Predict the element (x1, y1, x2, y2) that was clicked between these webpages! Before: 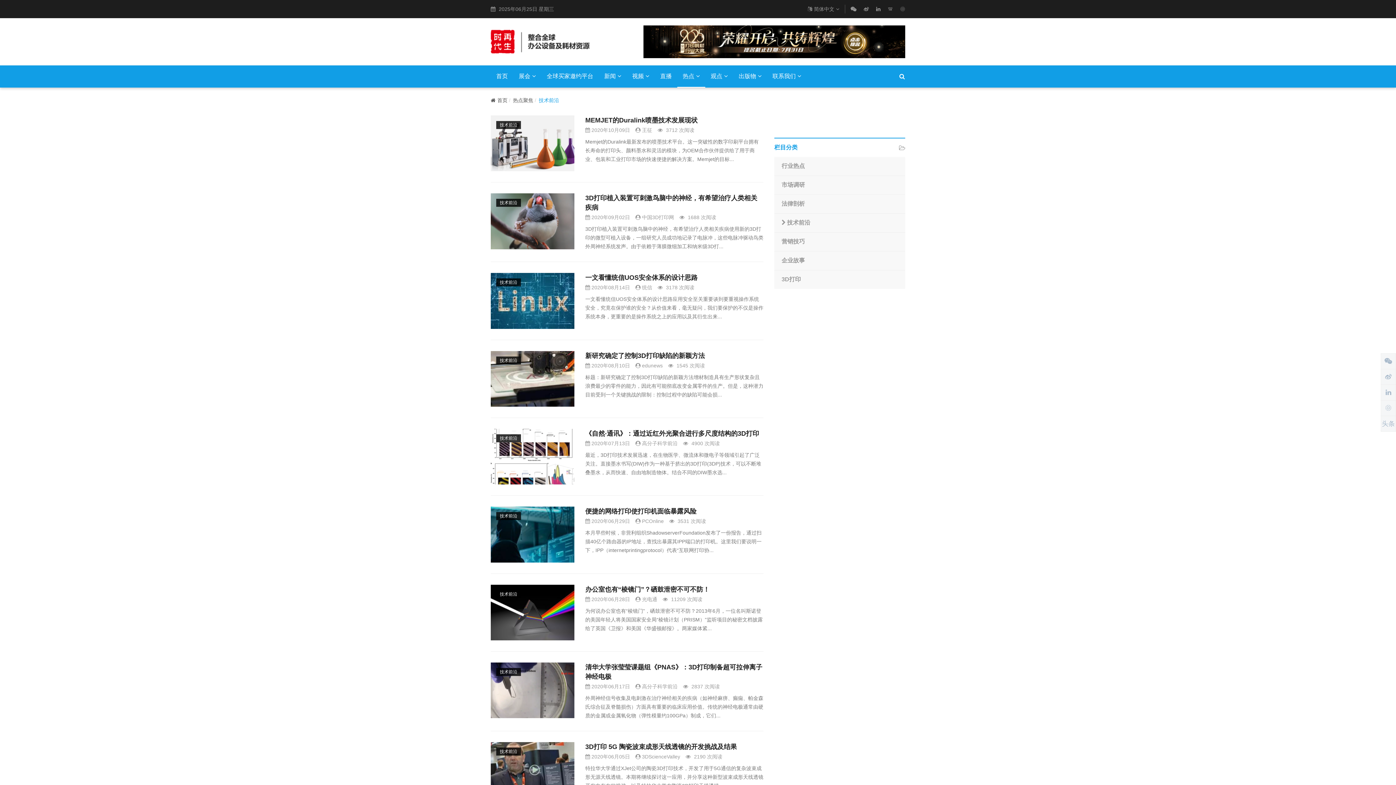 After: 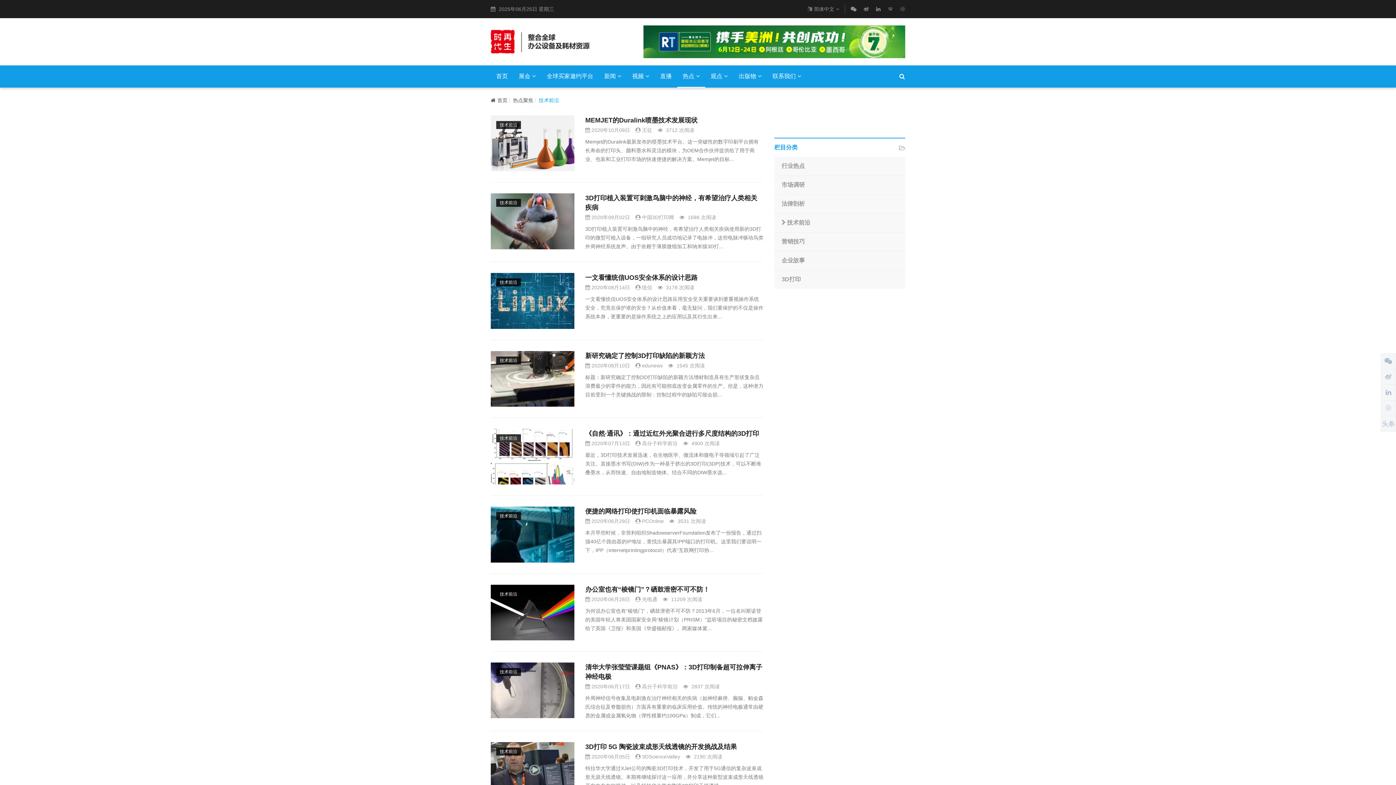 Action: bbox: (496, 434, 521, 442) label: 技术前沿